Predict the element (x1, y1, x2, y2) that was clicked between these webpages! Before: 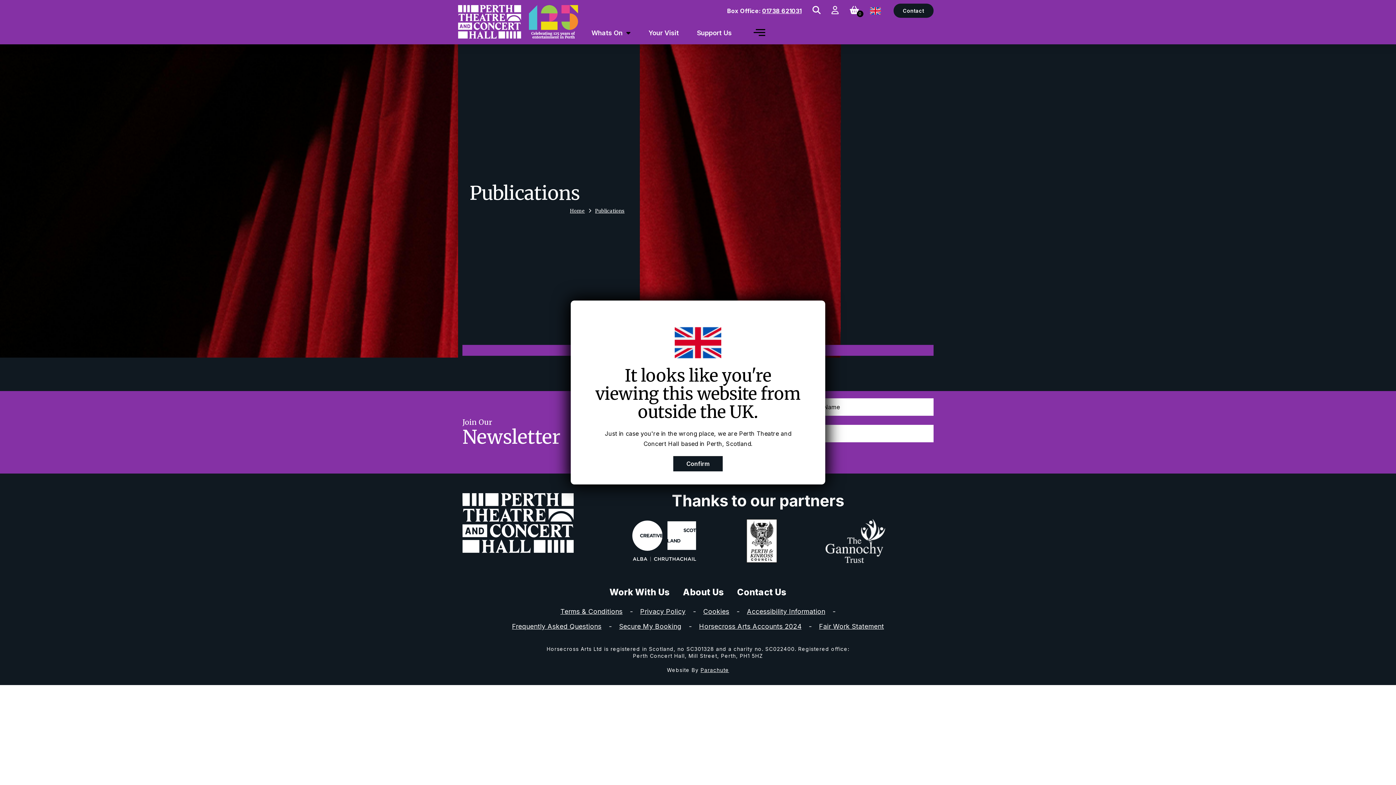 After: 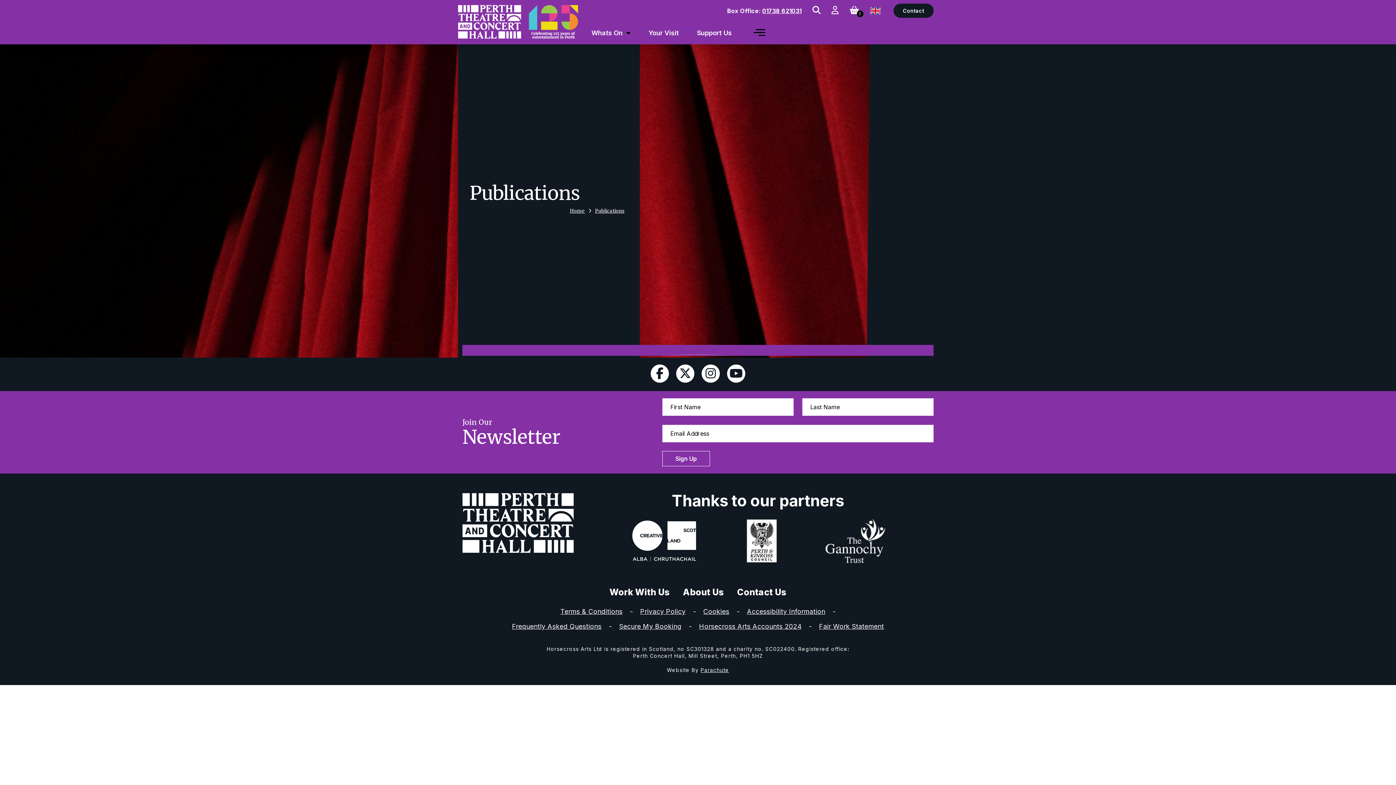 Action: bbox: (673, 456, 722, 471) label: Confirm